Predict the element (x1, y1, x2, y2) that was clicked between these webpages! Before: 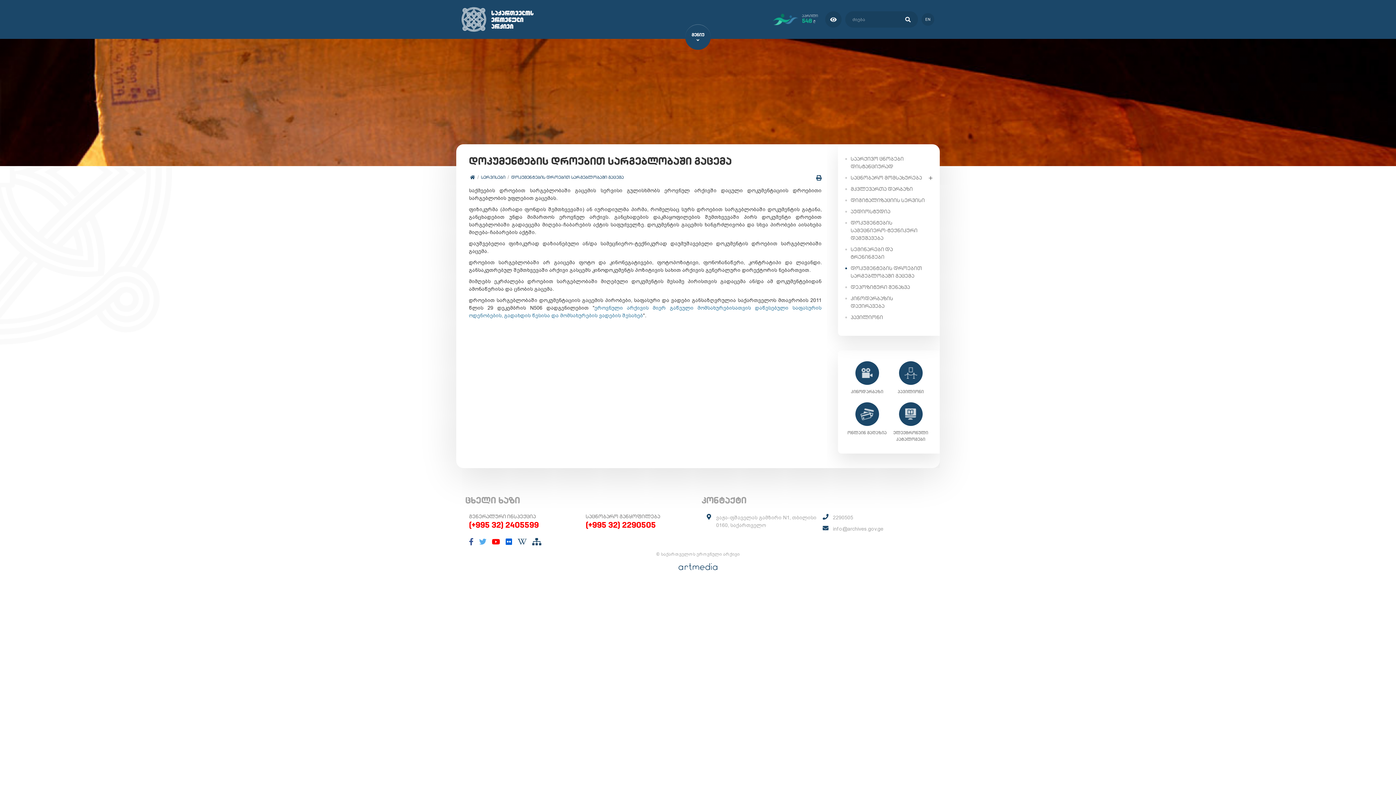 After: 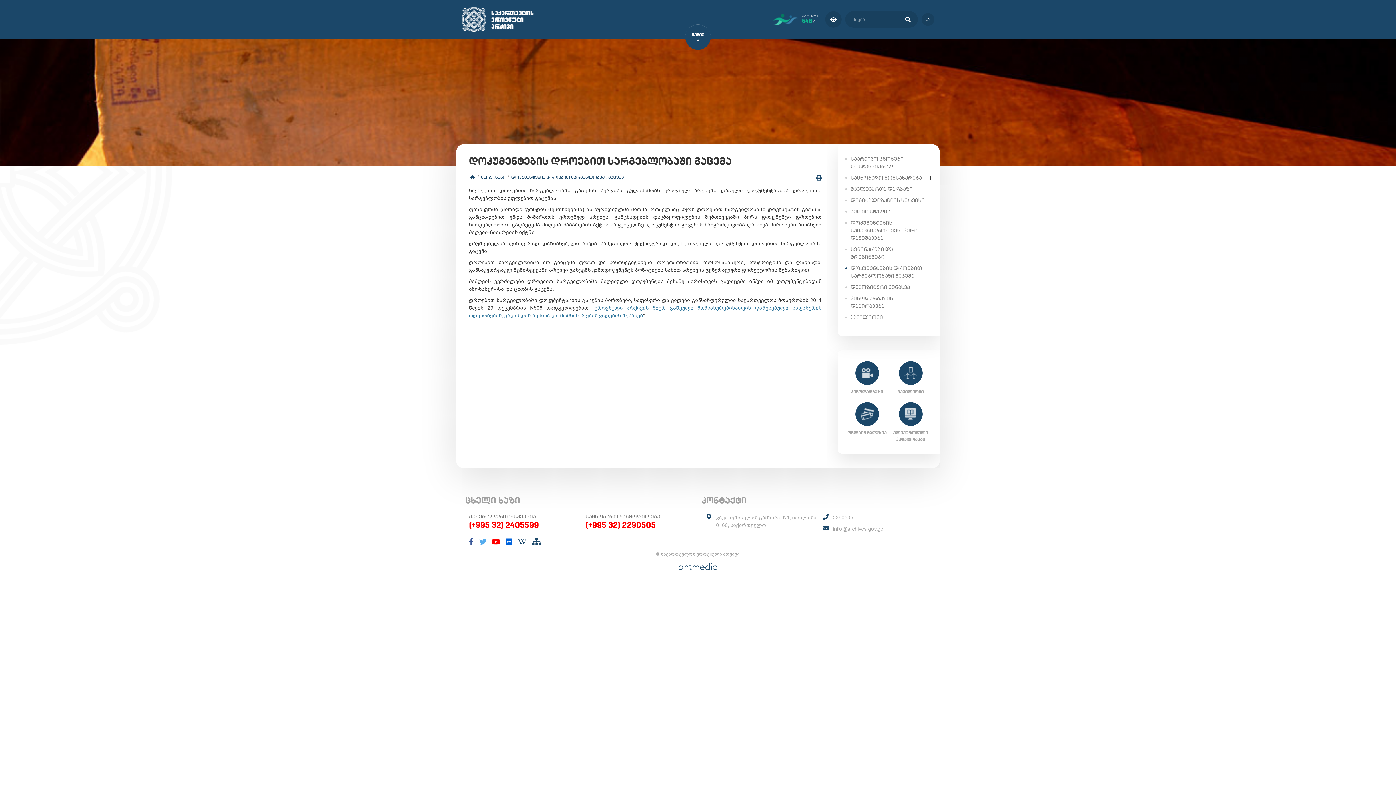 Action: bbox: (517, 538, 526, 546)